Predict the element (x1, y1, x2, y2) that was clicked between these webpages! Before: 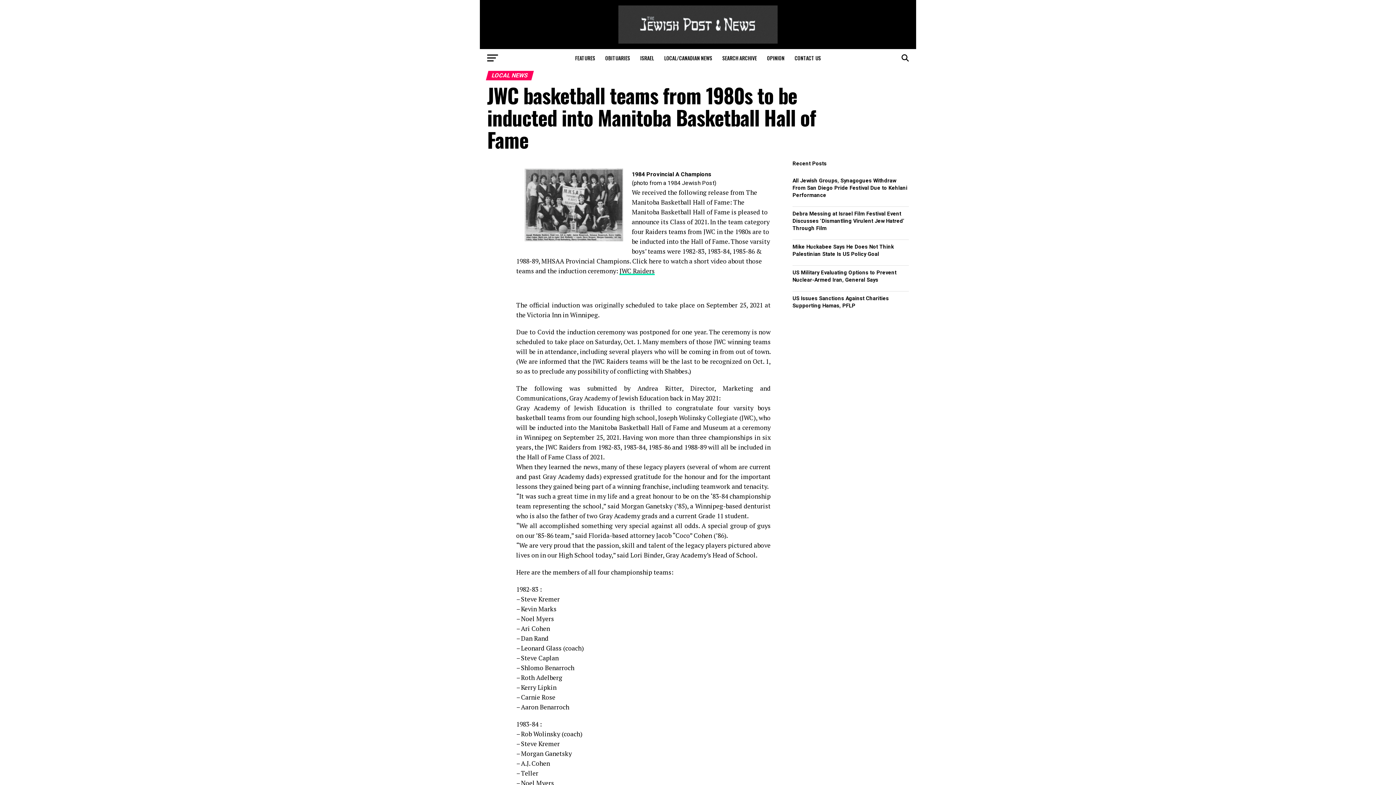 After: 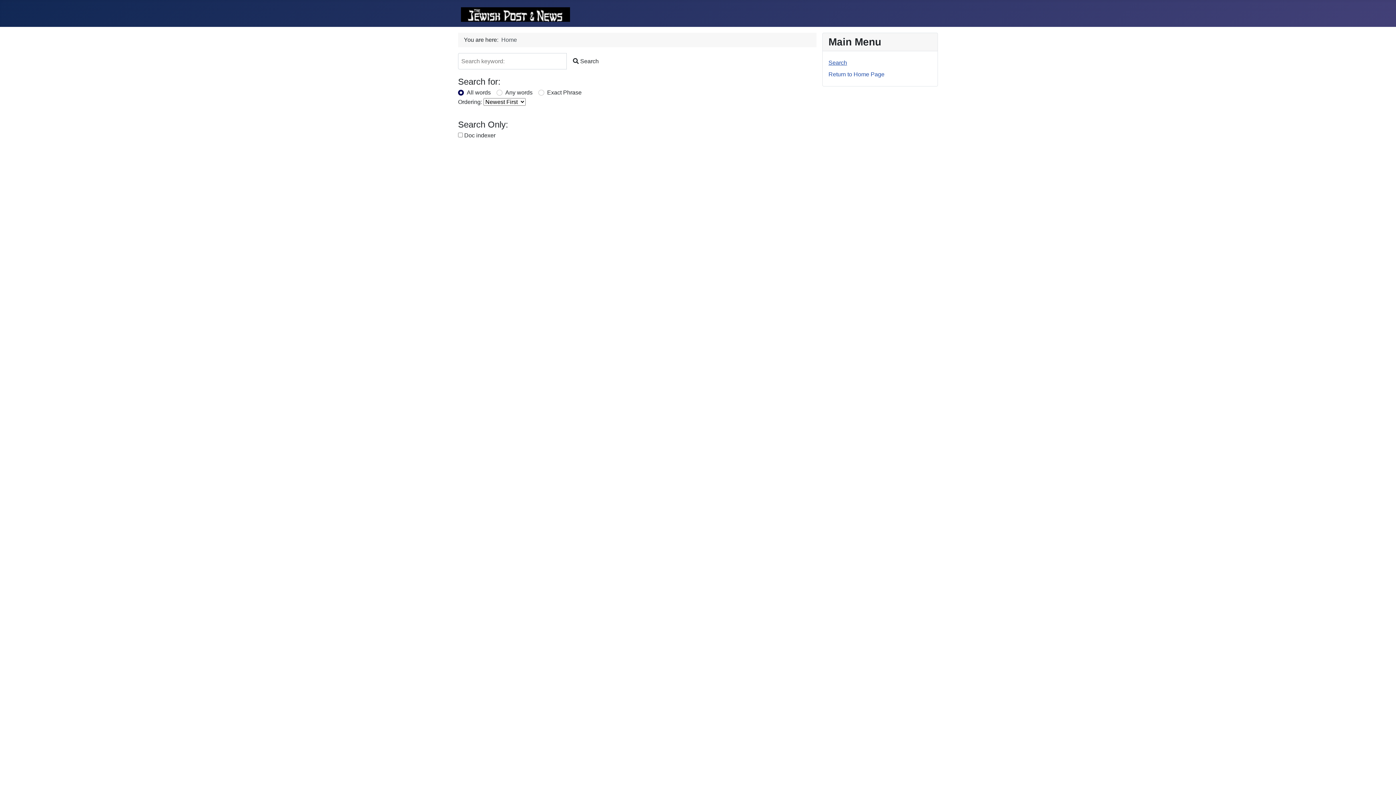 Action: bbox: (718, 49, 761, 67) label: SEARCH ARCHIVE